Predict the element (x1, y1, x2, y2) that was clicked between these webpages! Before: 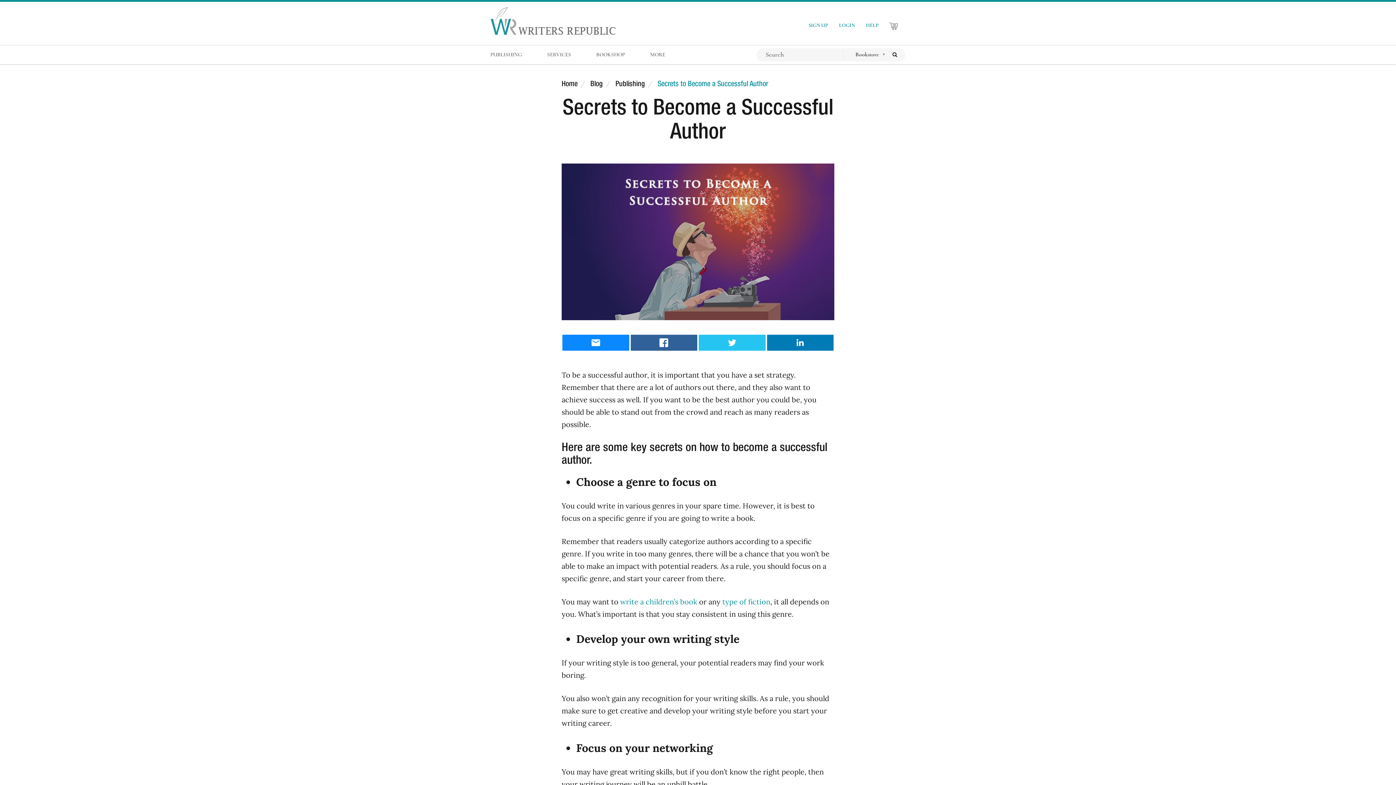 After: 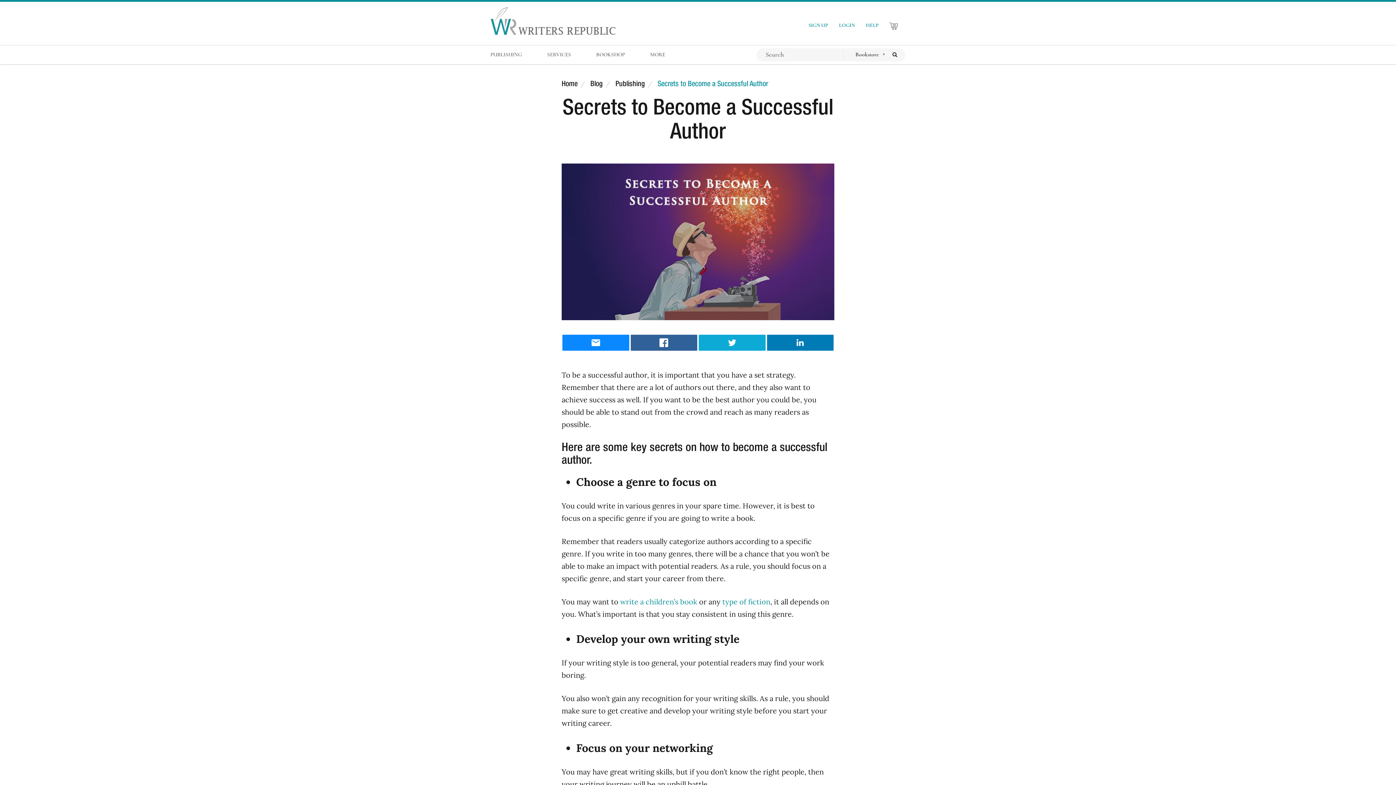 Action: bbox: (698, 335, 765, 351)